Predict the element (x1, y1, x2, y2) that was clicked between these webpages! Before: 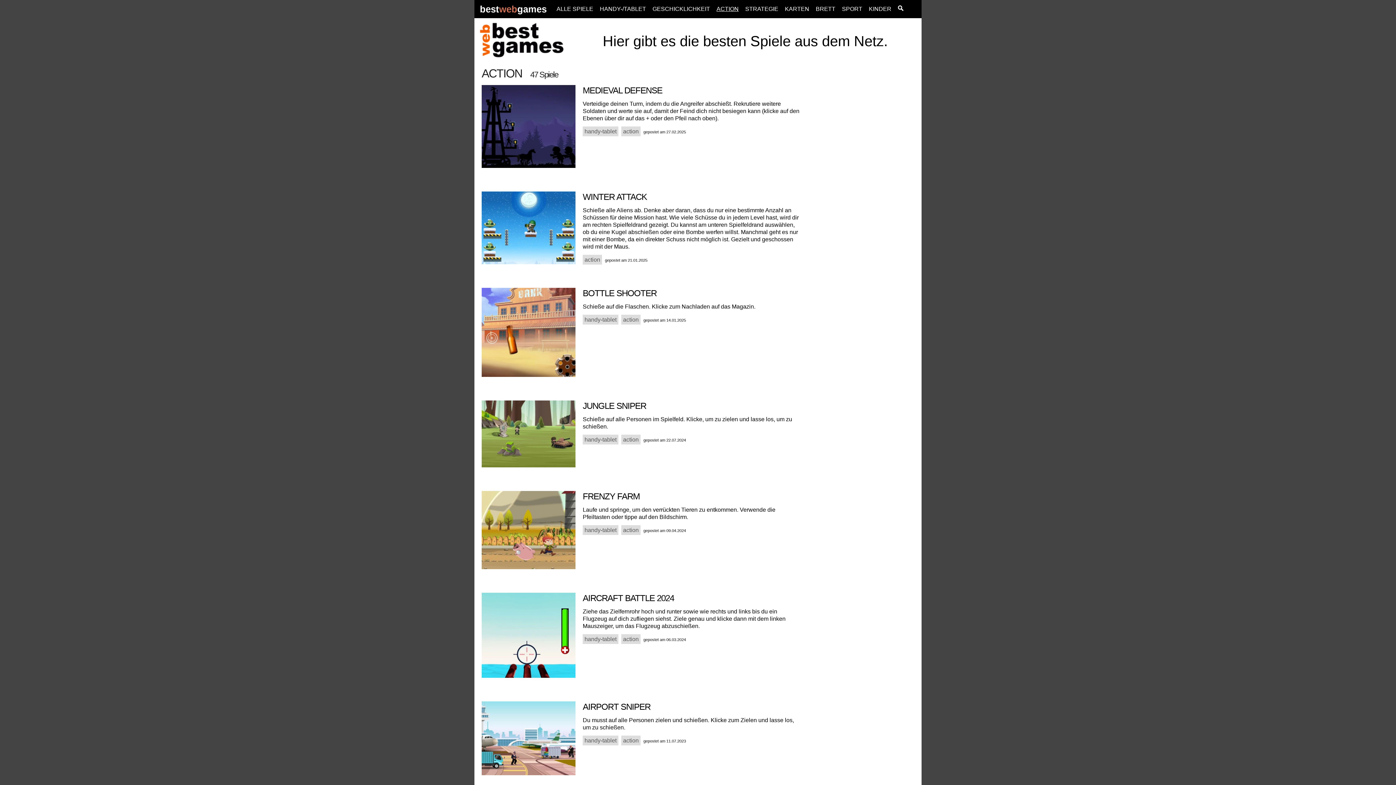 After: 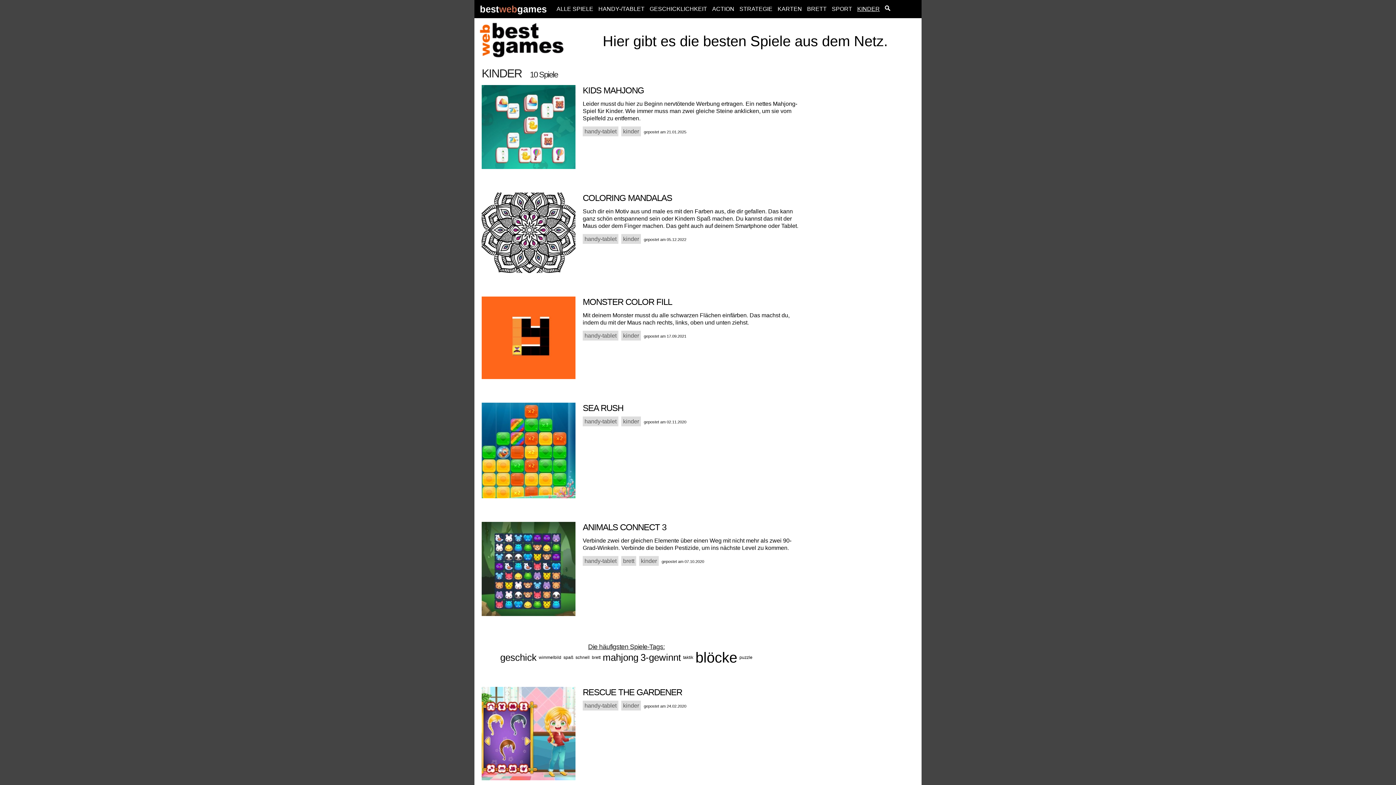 Action: label: KINDER bbox: (866, 0, 894, 18)